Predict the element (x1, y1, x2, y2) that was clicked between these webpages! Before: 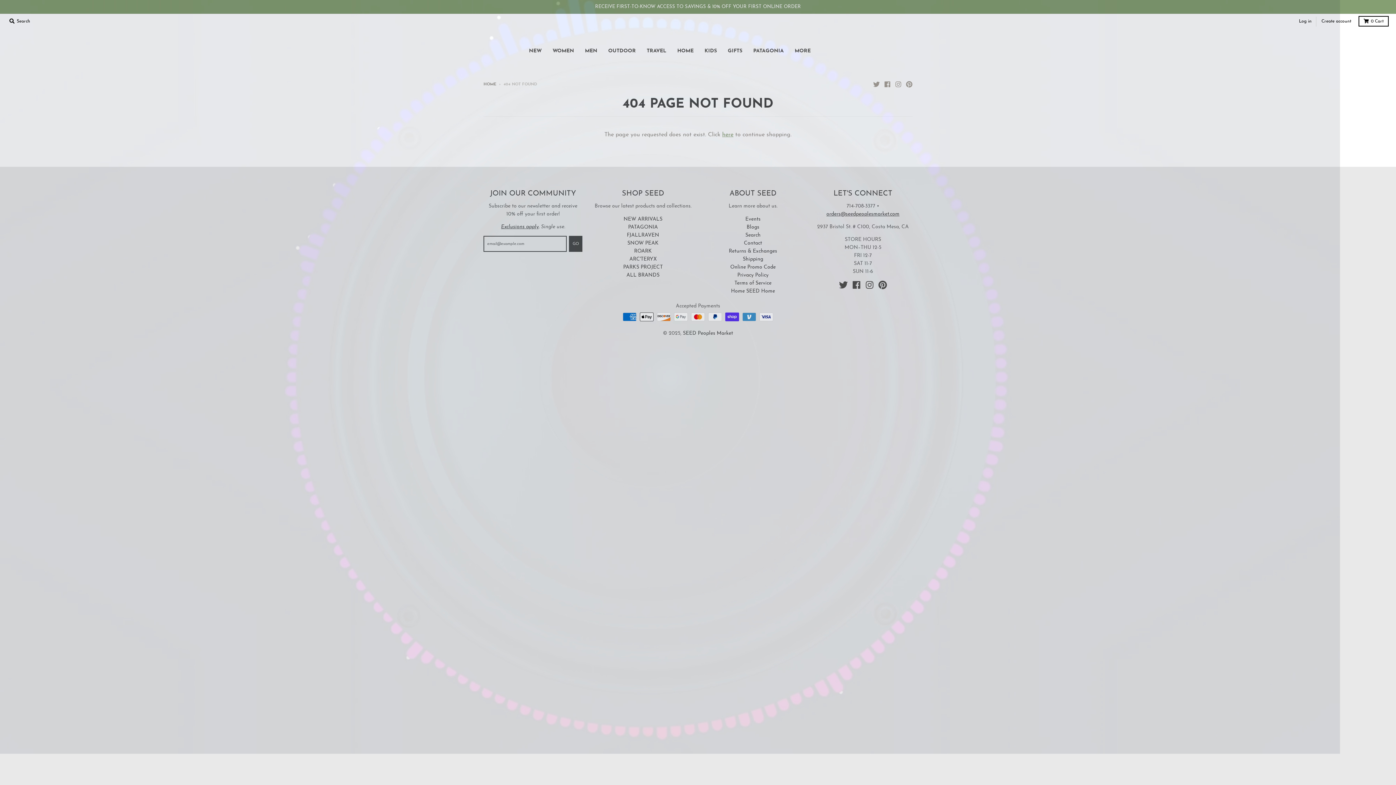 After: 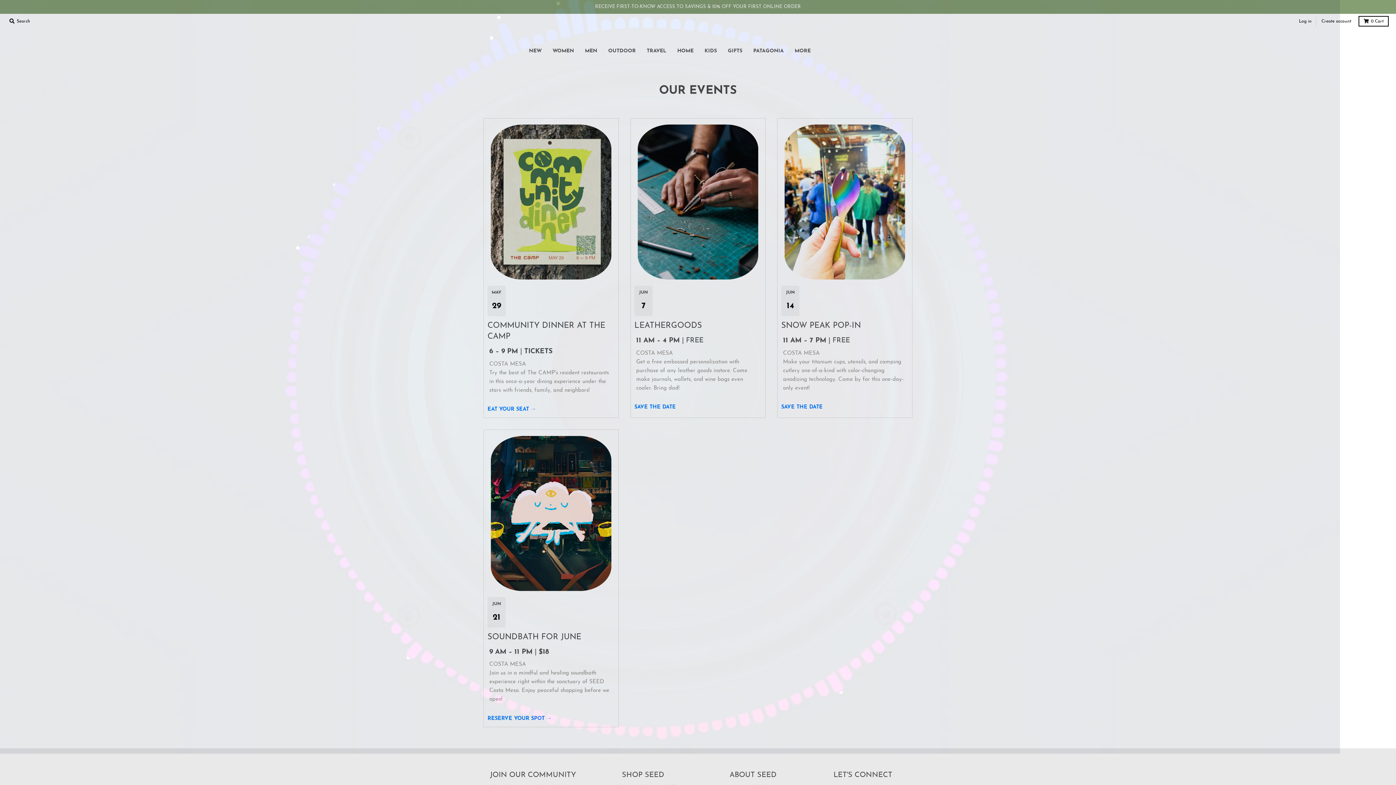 Action: bbox: (745, 216, 760, 222) label: Events